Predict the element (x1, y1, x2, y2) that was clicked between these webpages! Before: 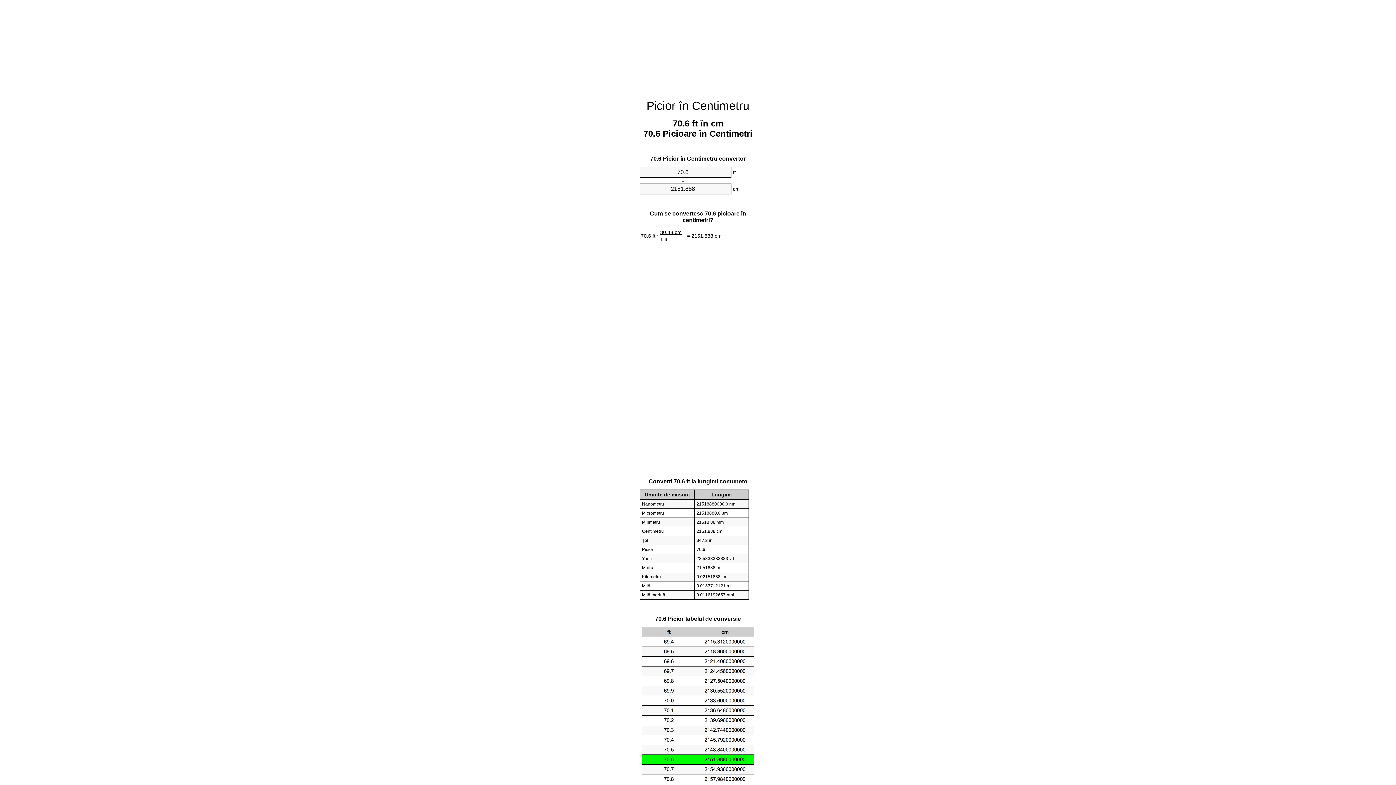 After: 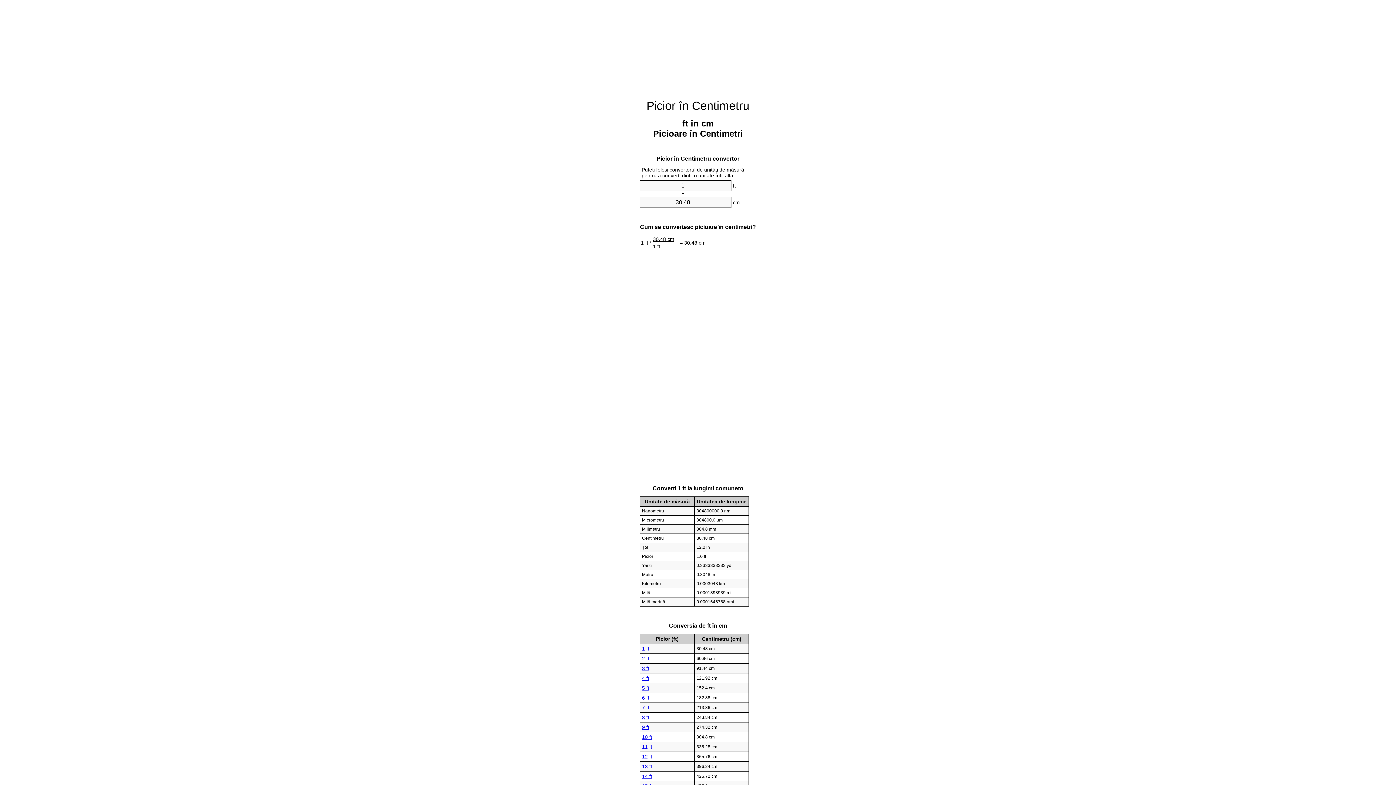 Action: label: Picior în Centimetru bbox: (646, 99, 749, 112)